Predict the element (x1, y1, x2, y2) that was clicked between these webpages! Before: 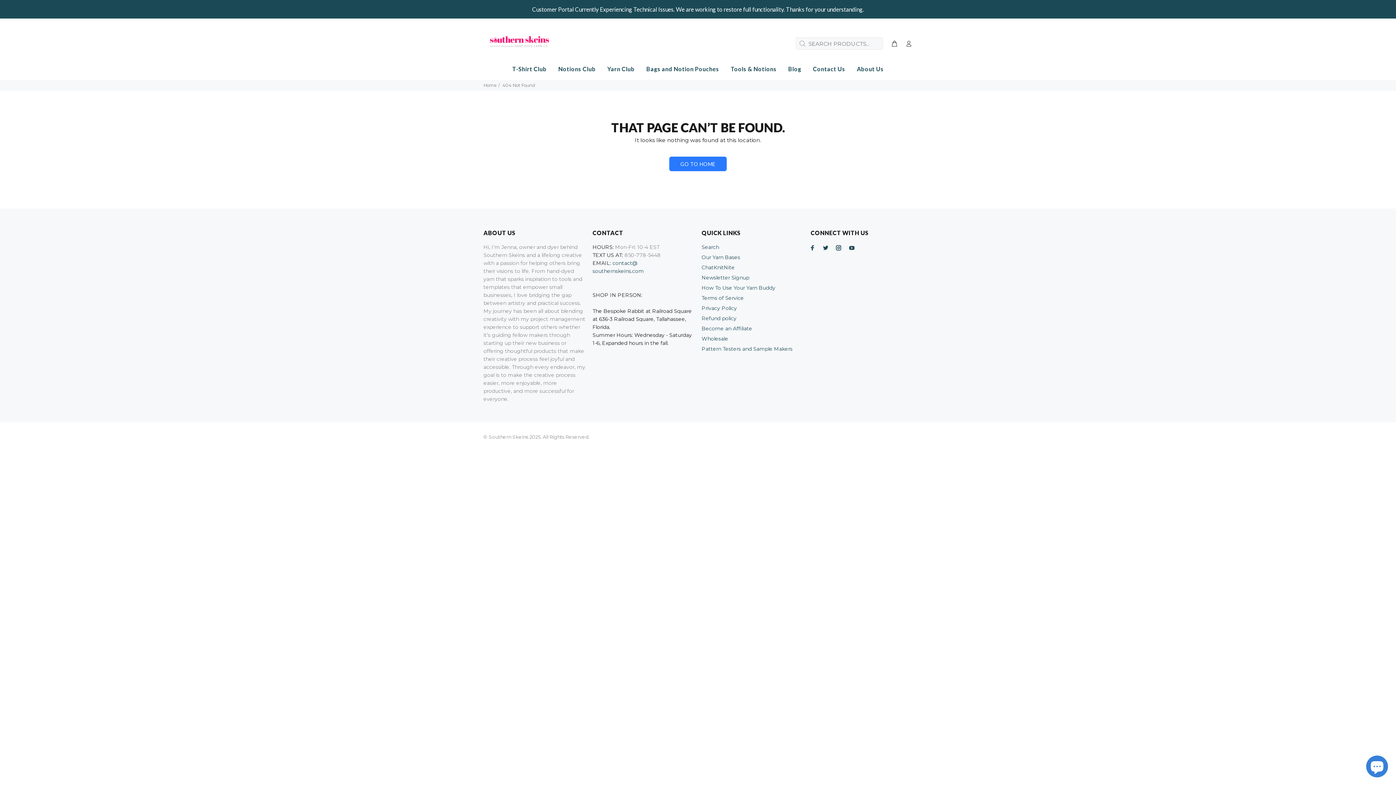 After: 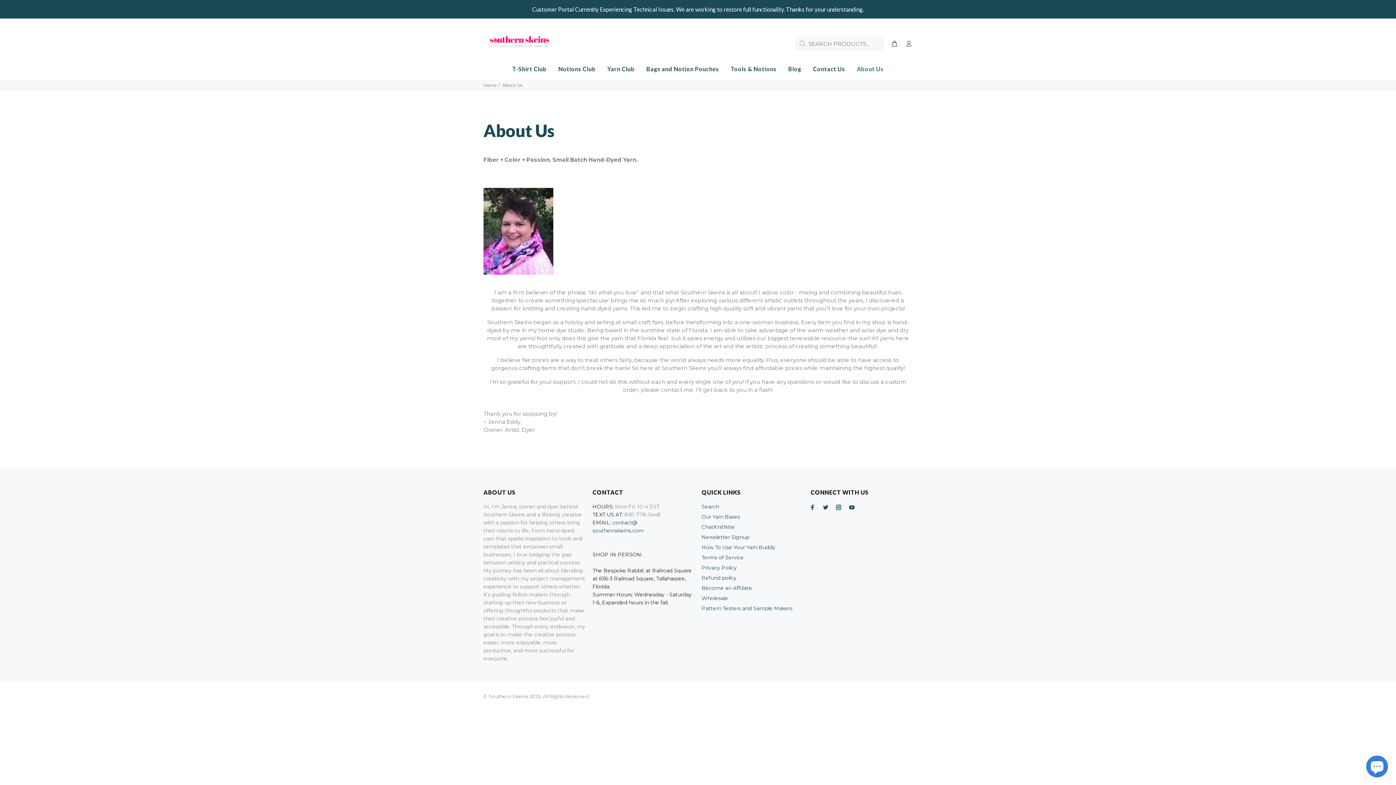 Action: bbox: (851, 65, 883, 74) label: About Us